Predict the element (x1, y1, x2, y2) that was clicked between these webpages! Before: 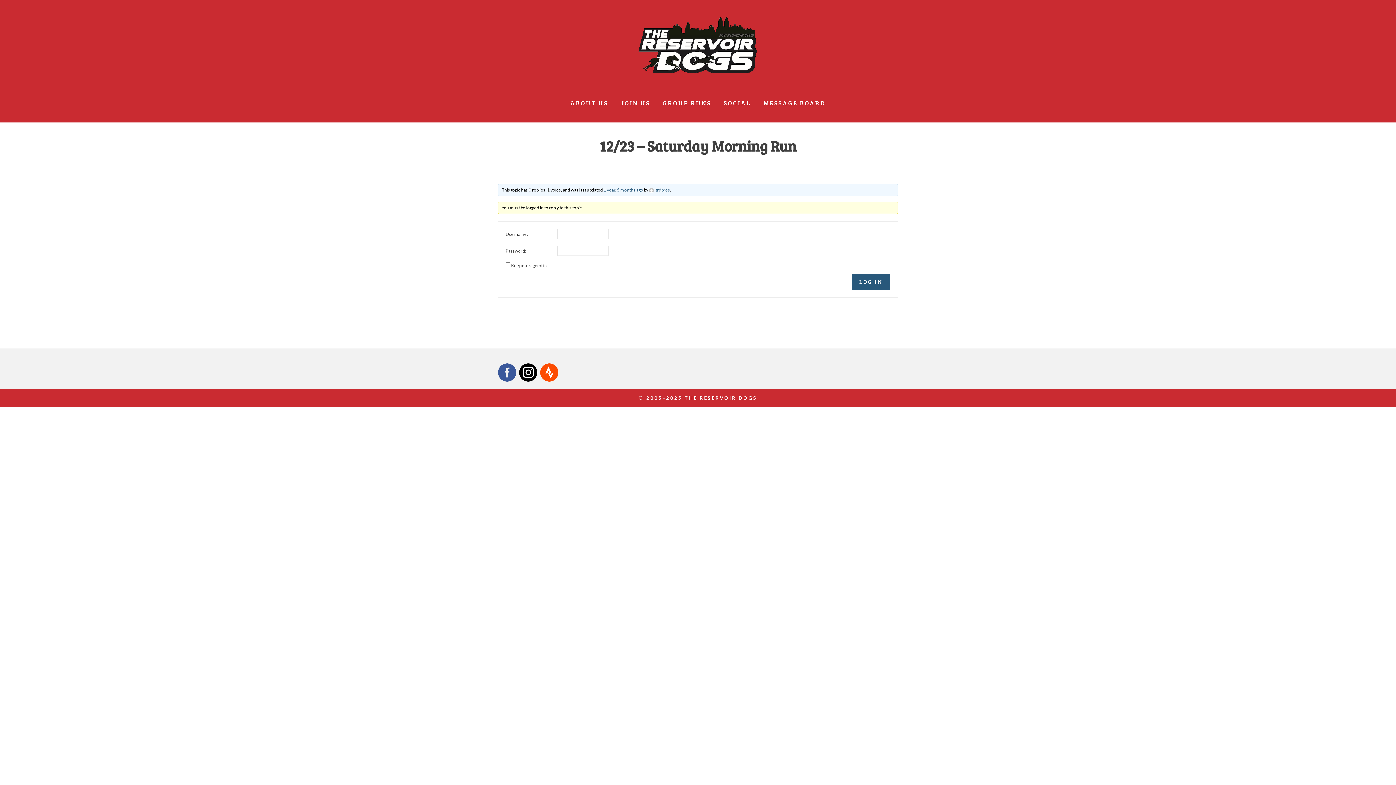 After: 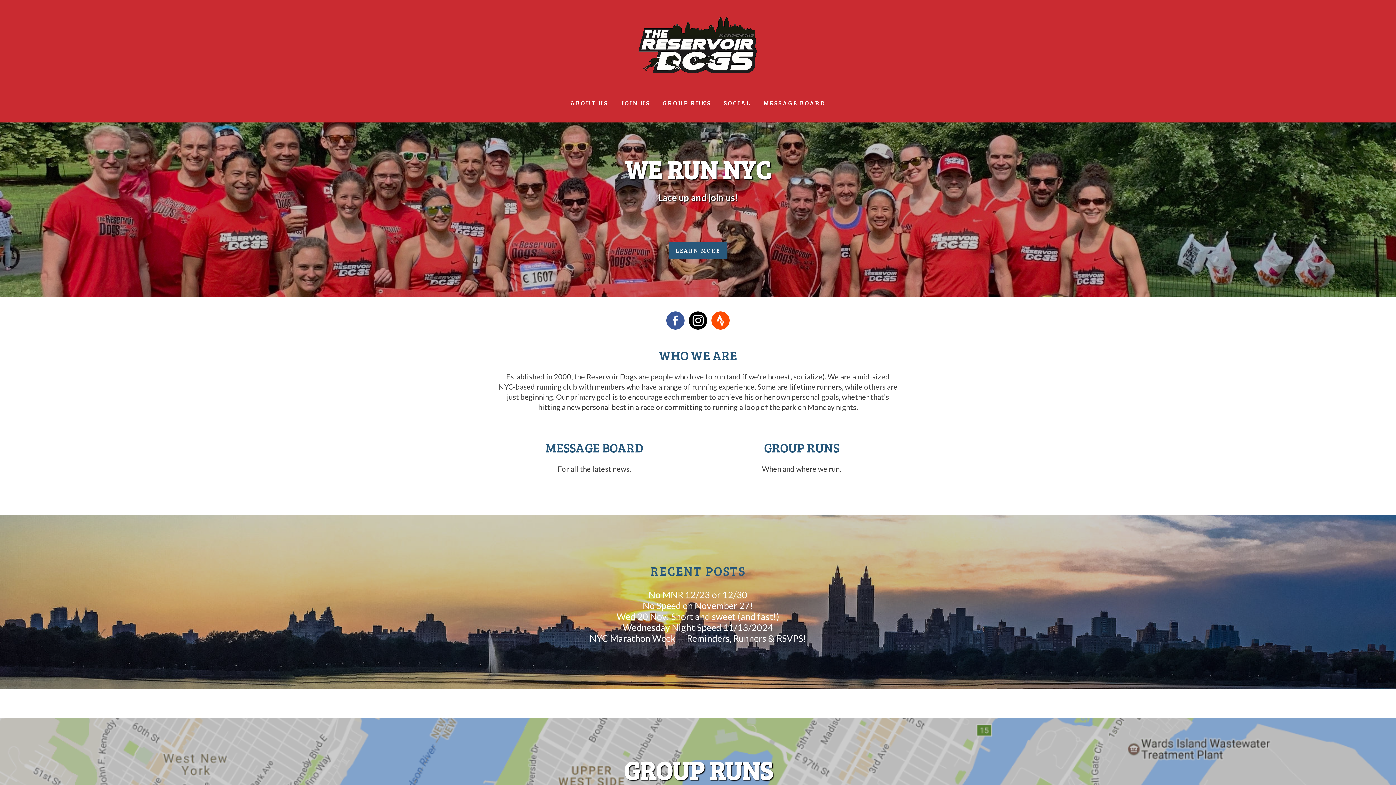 Action: label: The Reservoir Dogs bbox: (625, 14, 770, 76)